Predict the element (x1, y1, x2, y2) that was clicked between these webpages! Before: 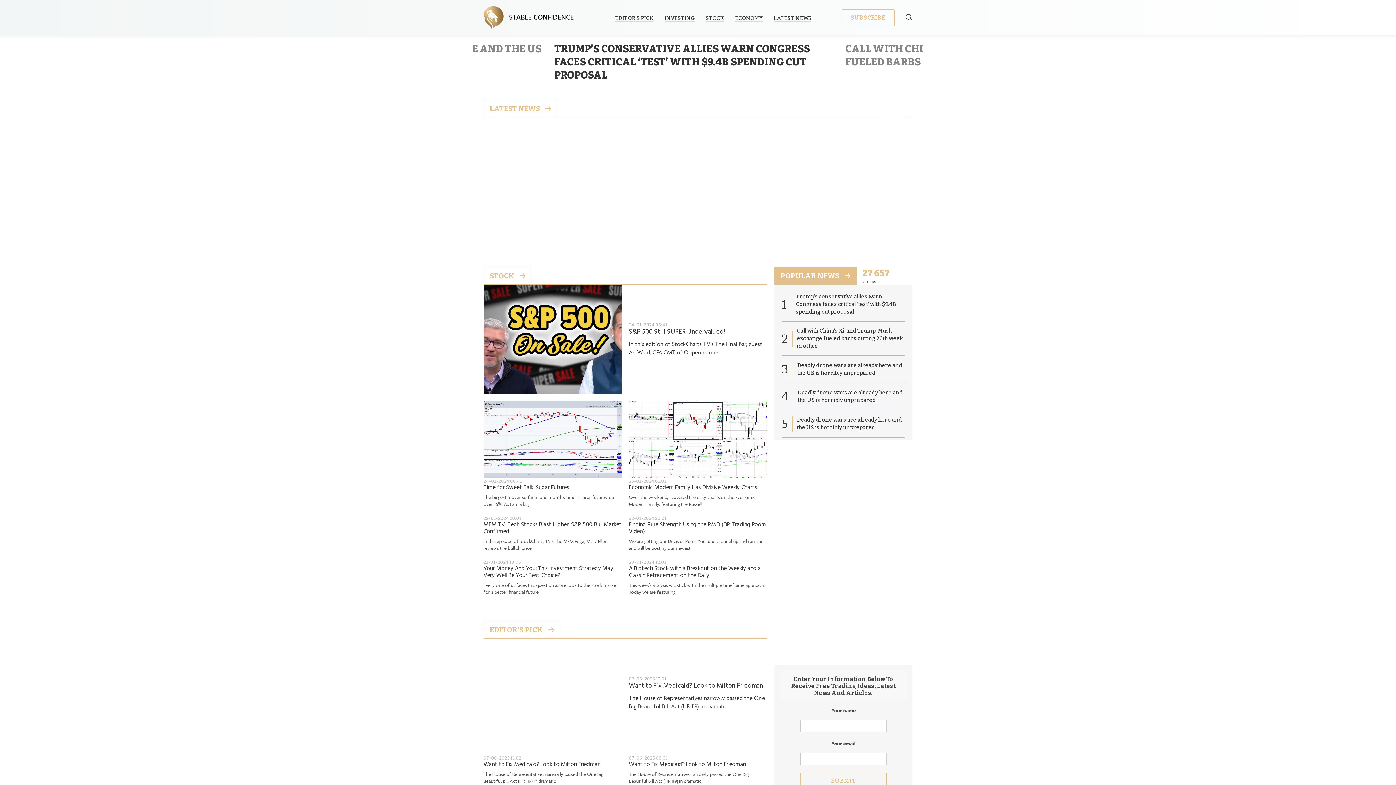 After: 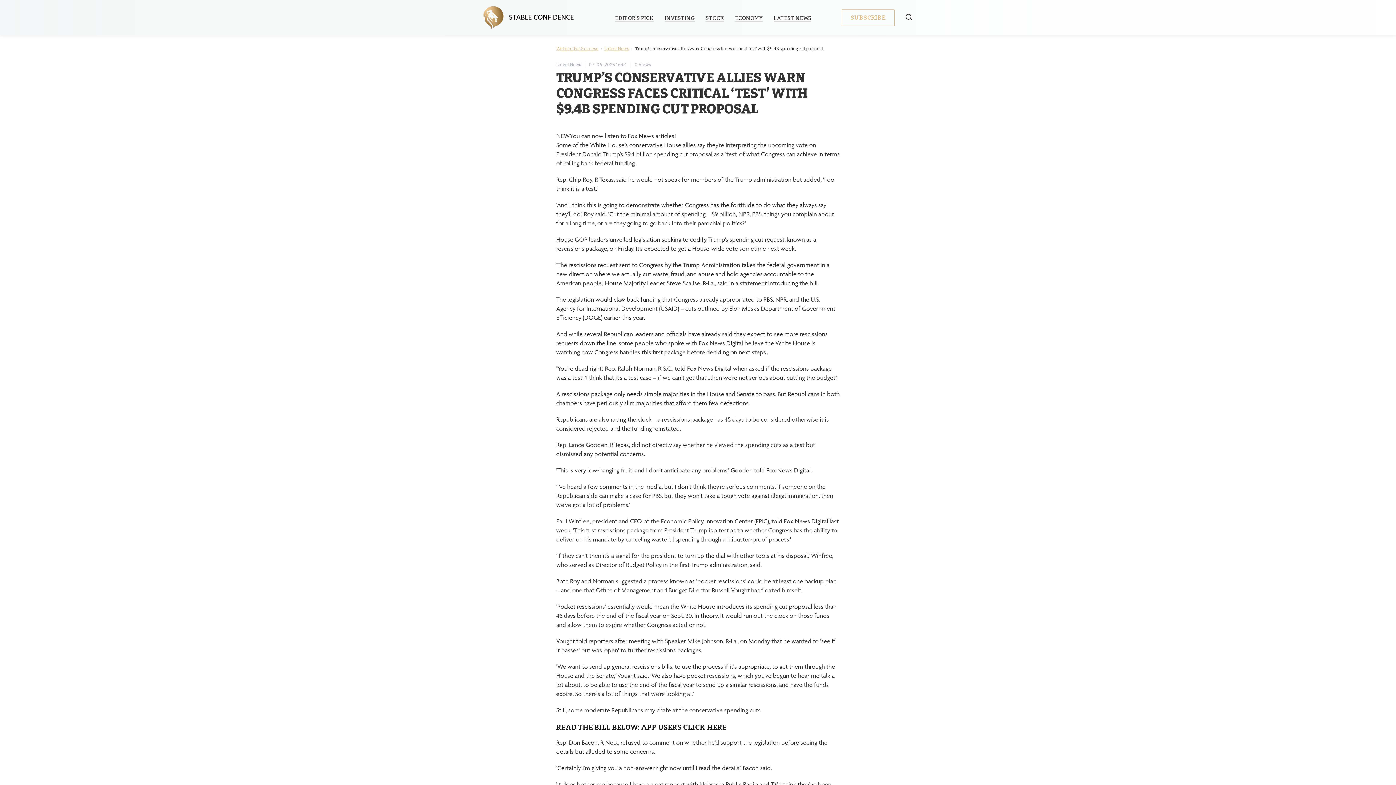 Action: bbox: (483, 117, 698, 249) label: TRUMP’S CONSERVATIVE ALLIES WARN CONGRESS FACES CRITICAL ‘TEST’ WITH $9.4B SPENDING CUT PROPOSAL